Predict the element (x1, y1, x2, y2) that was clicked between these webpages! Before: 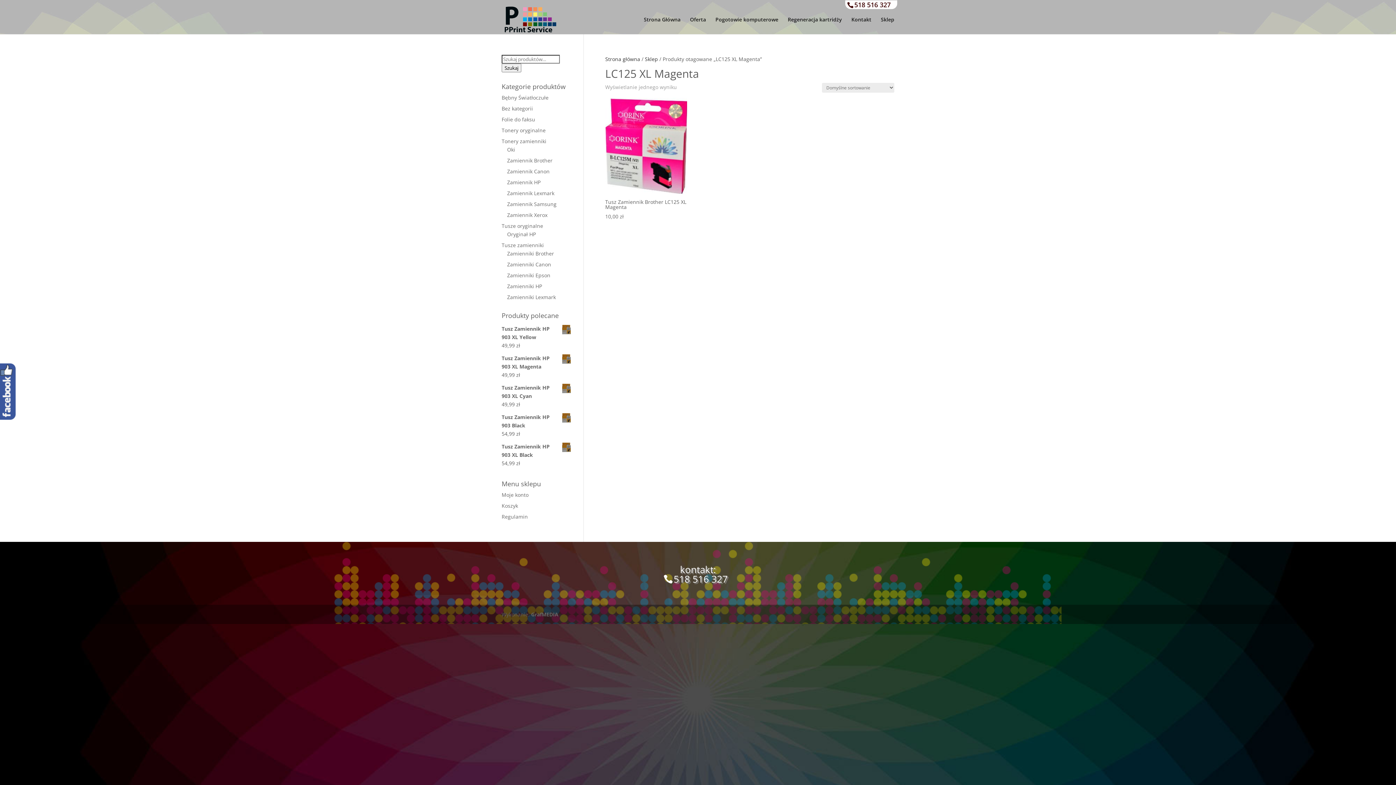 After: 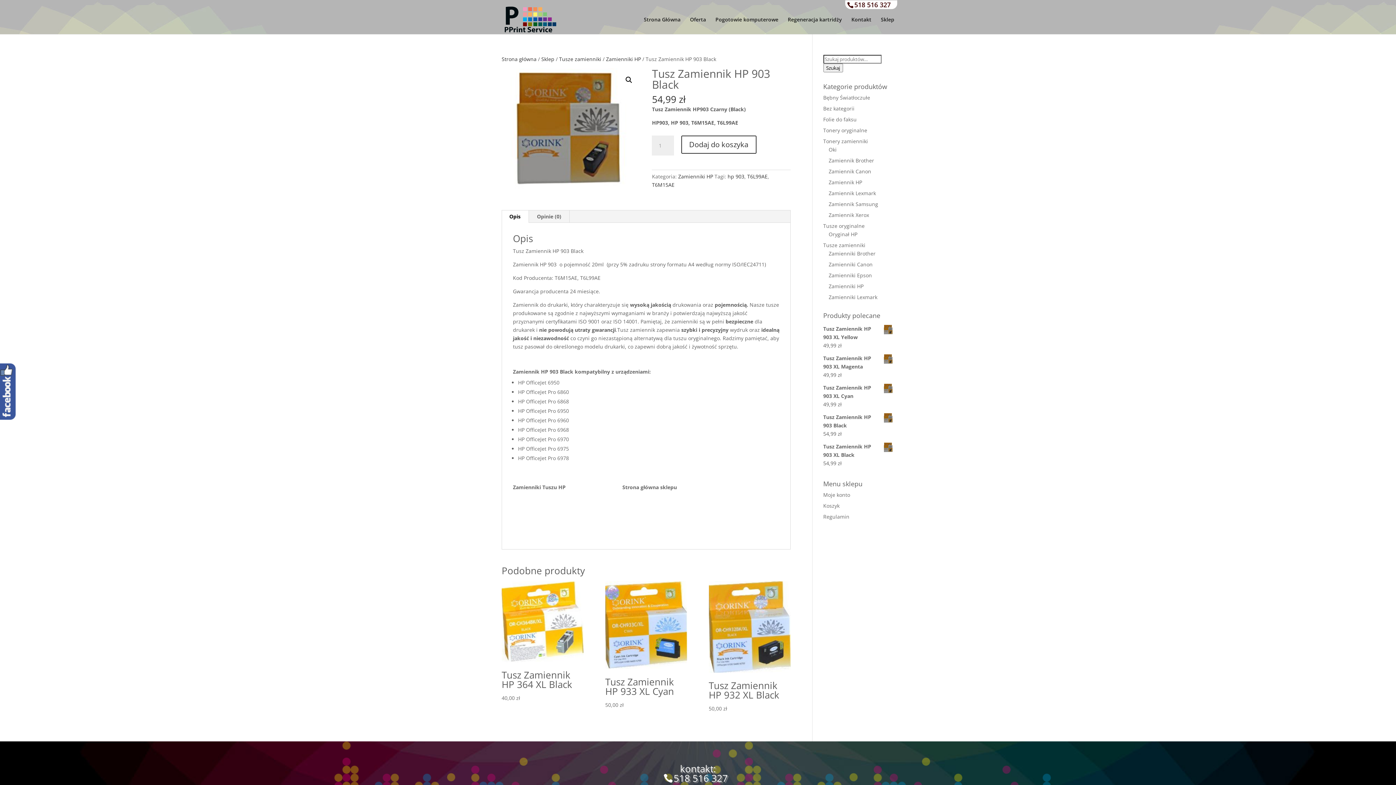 Action: label: Tusz Zamiennik HP 903 Black bbox: (501, 413, 572, 429)